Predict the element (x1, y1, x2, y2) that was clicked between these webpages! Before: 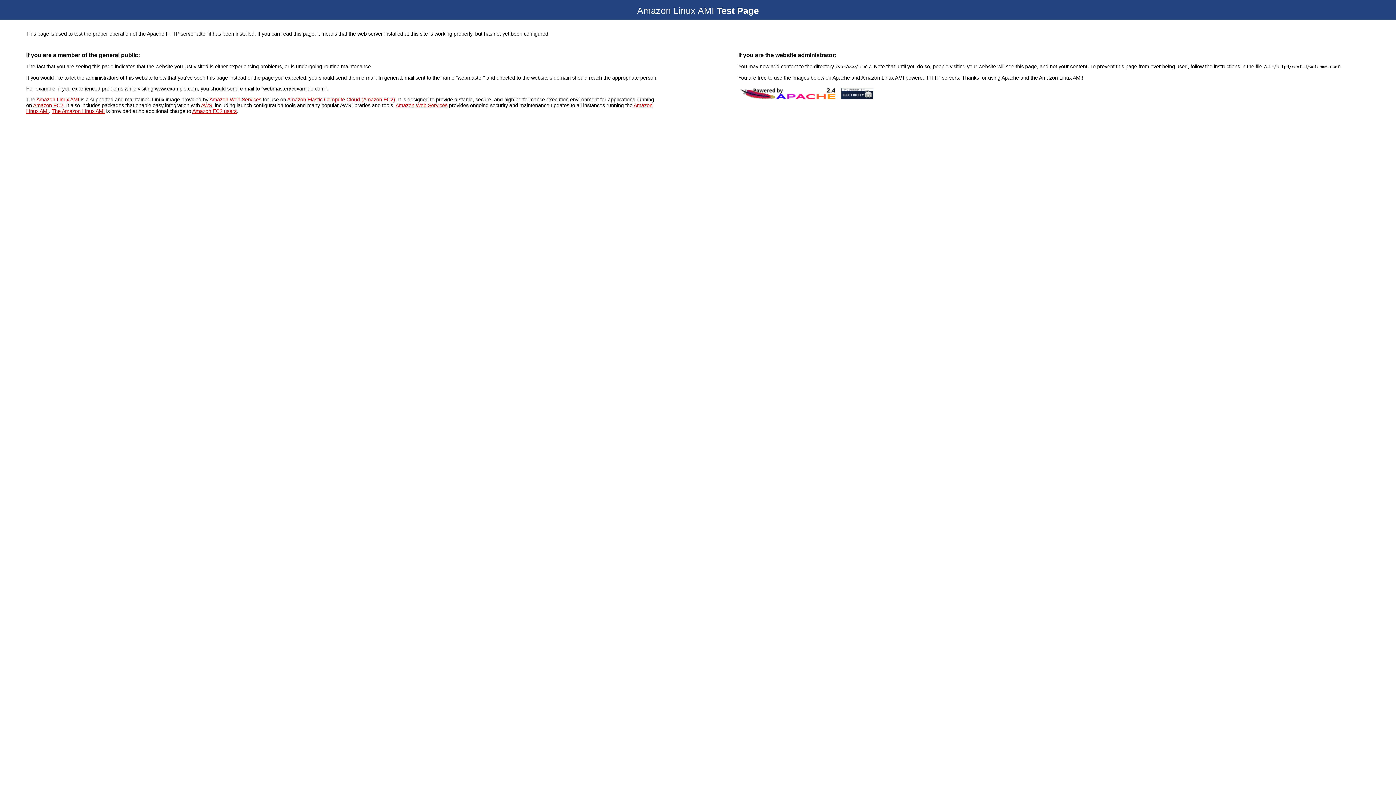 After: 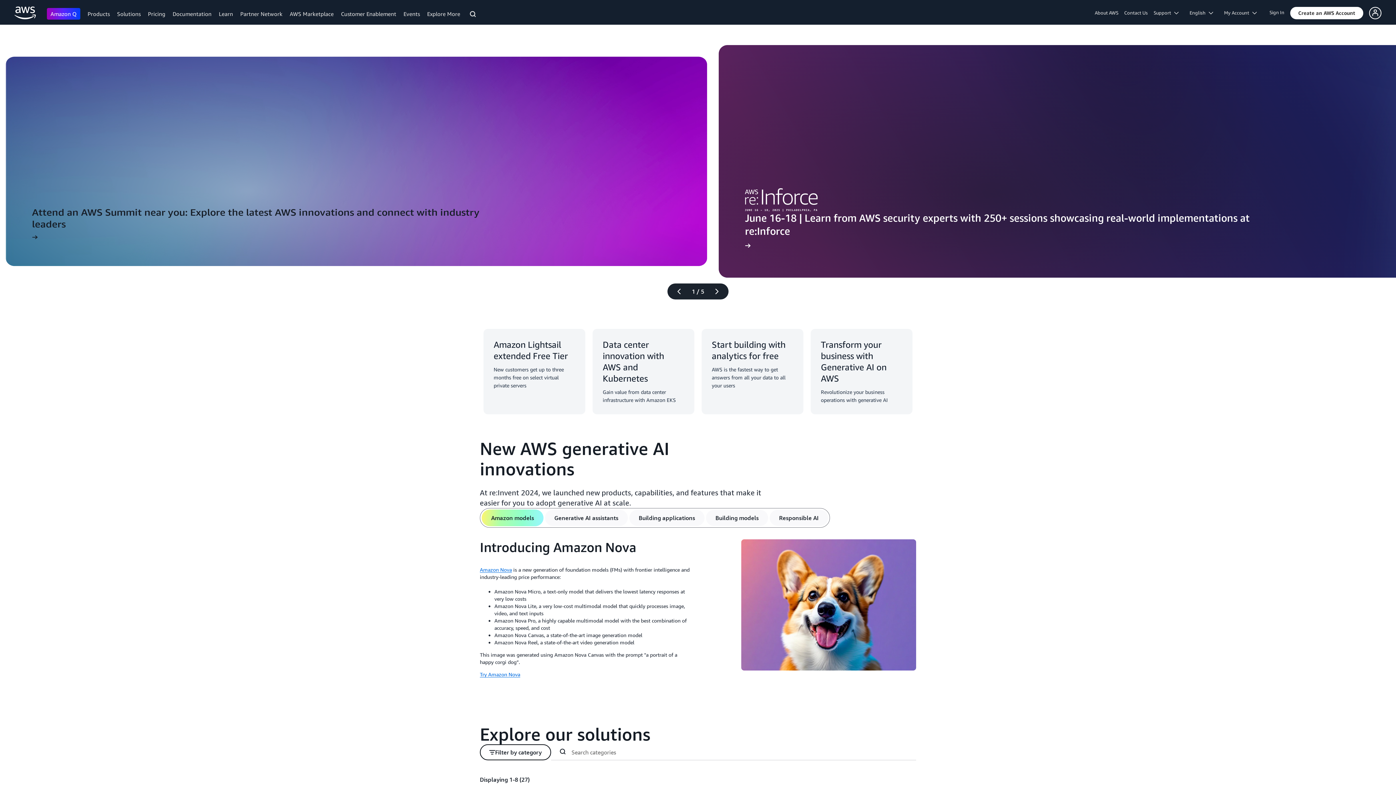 Action: bbox: (201, 102, 212, 108) label: AWS